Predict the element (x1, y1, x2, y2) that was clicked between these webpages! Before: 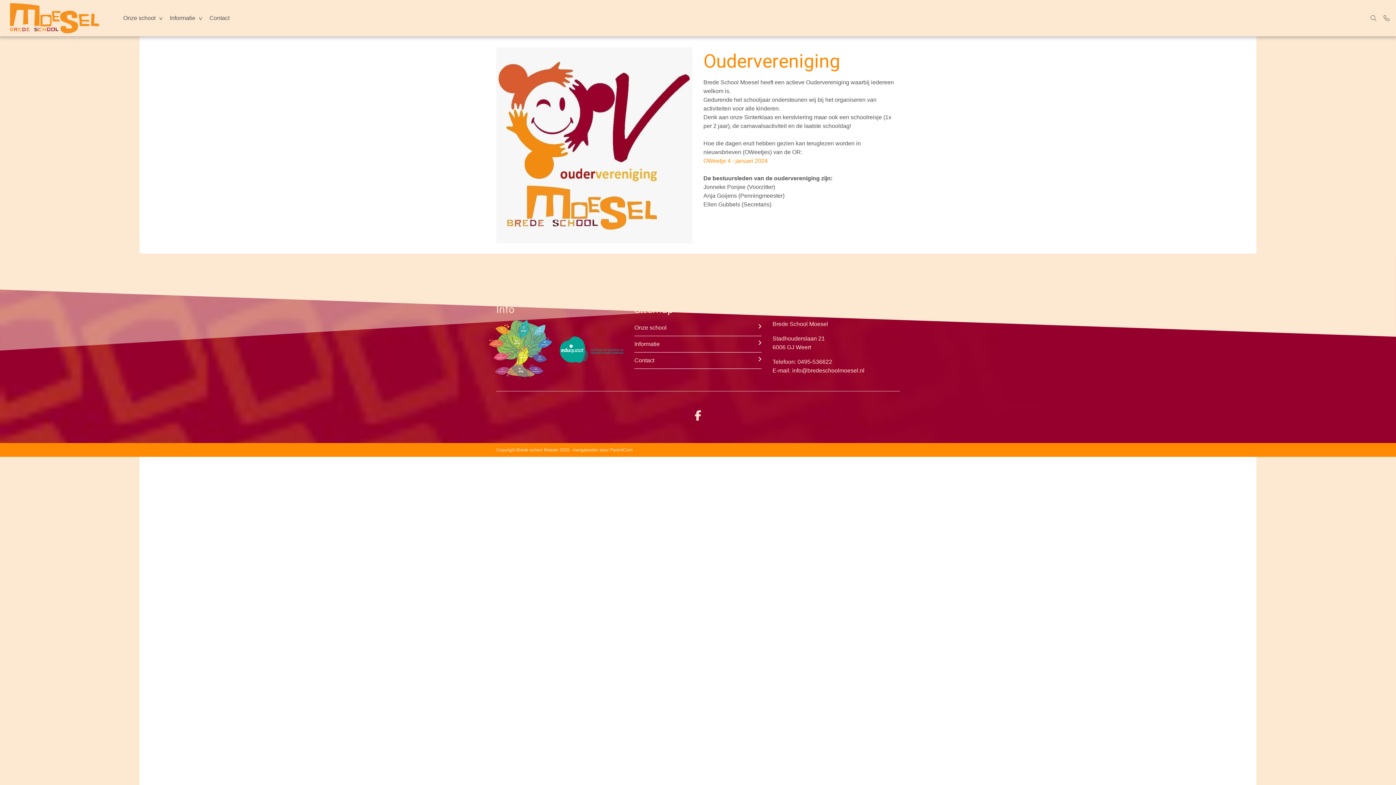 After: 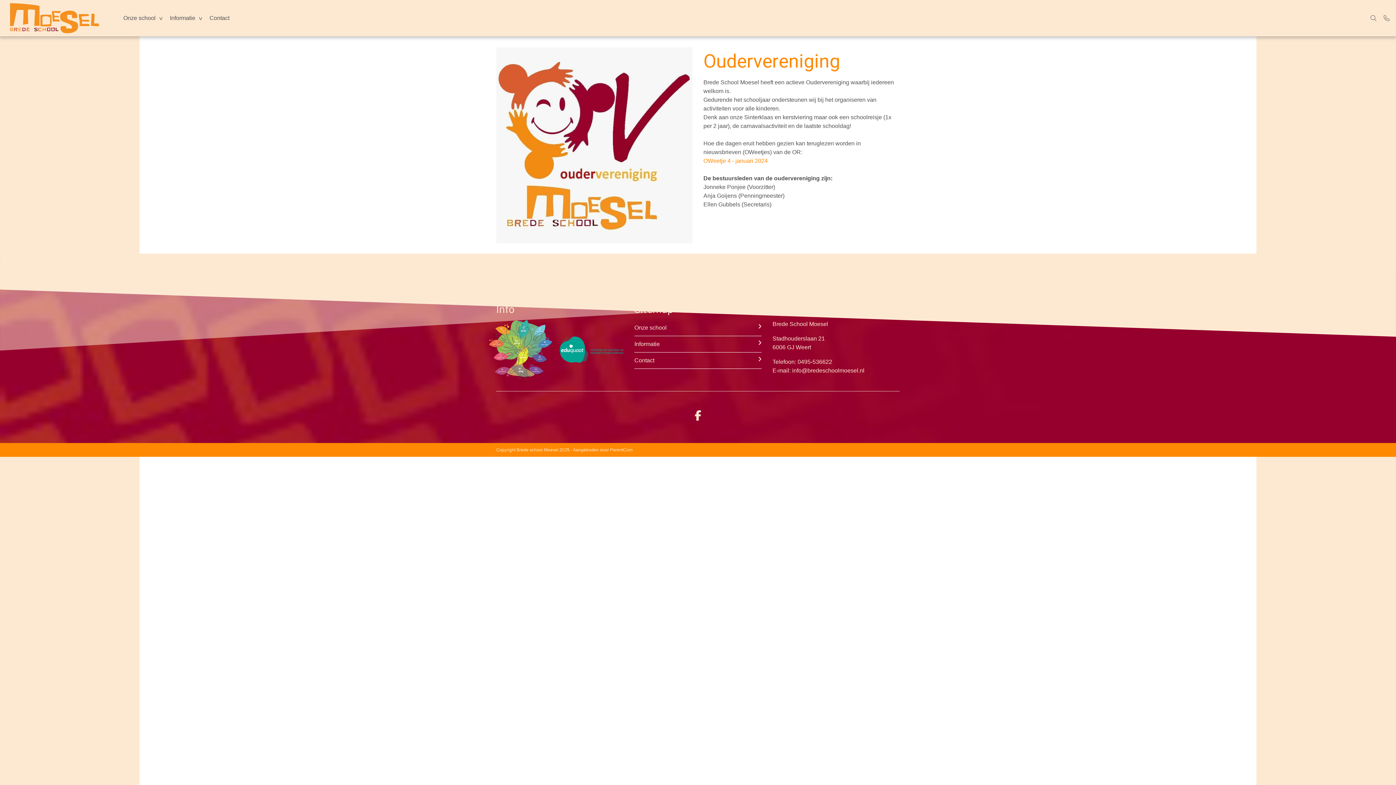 Action: bbox: (496, 408, 900, 423)